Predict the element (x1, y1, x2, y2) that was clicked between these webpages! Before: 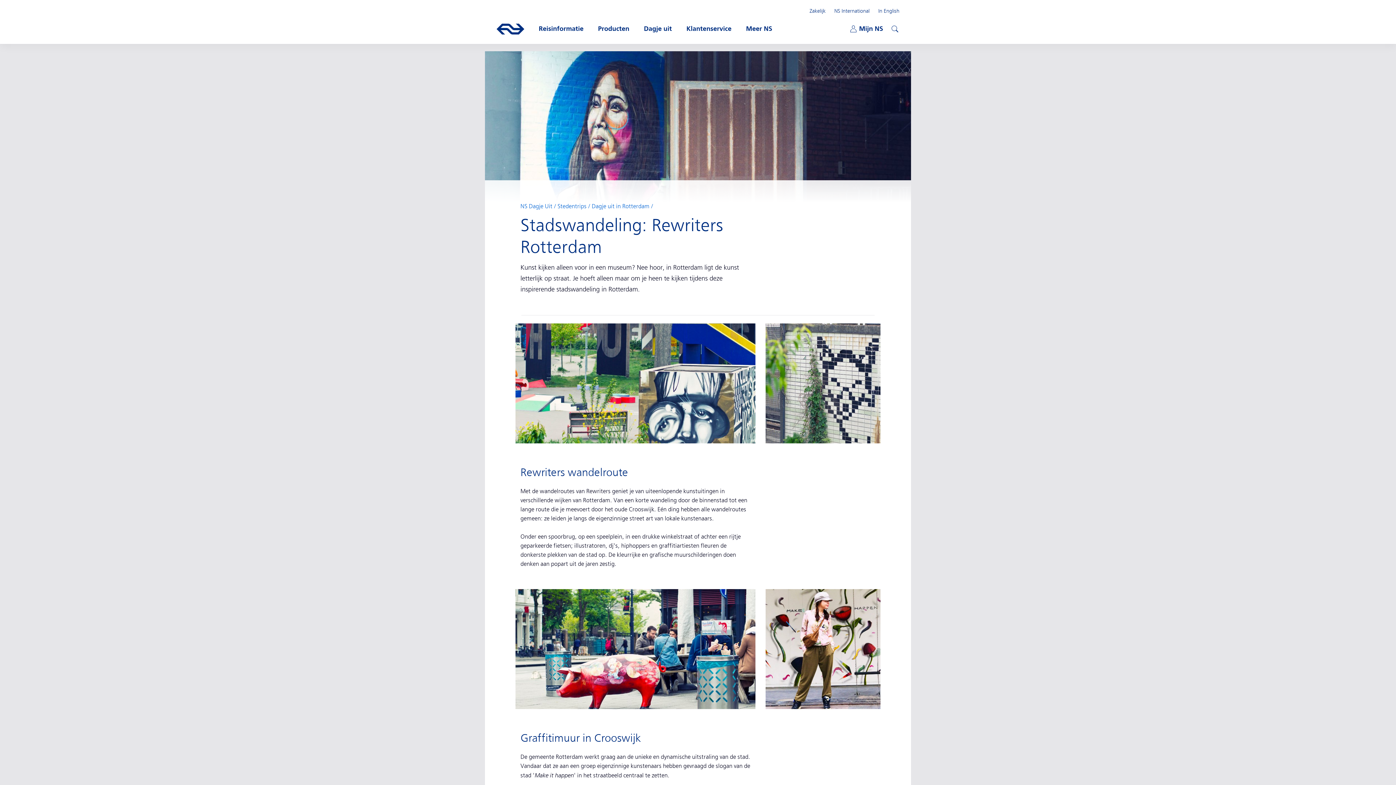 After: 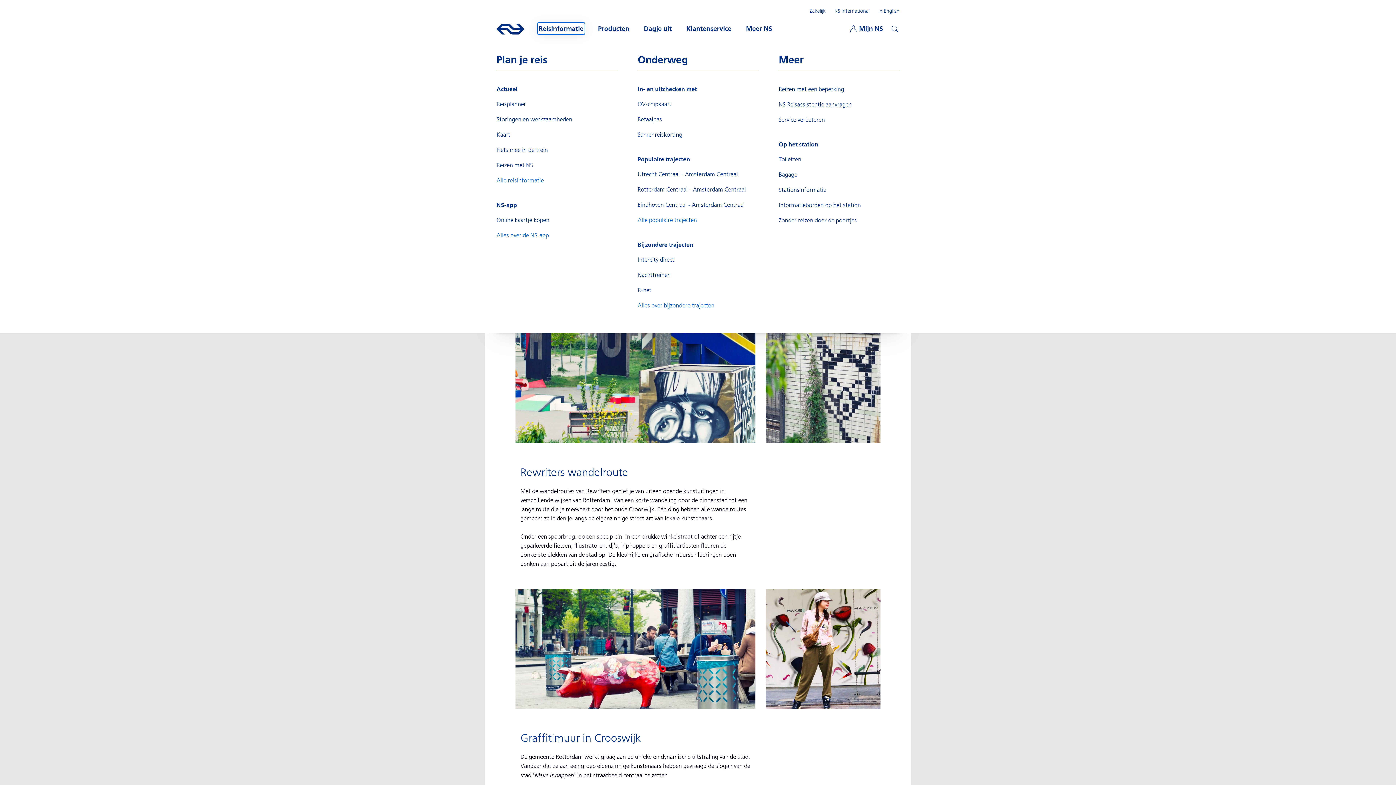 Action: bbox: (538, 24, 583, 33) label: Reisinformatie
Open submenu